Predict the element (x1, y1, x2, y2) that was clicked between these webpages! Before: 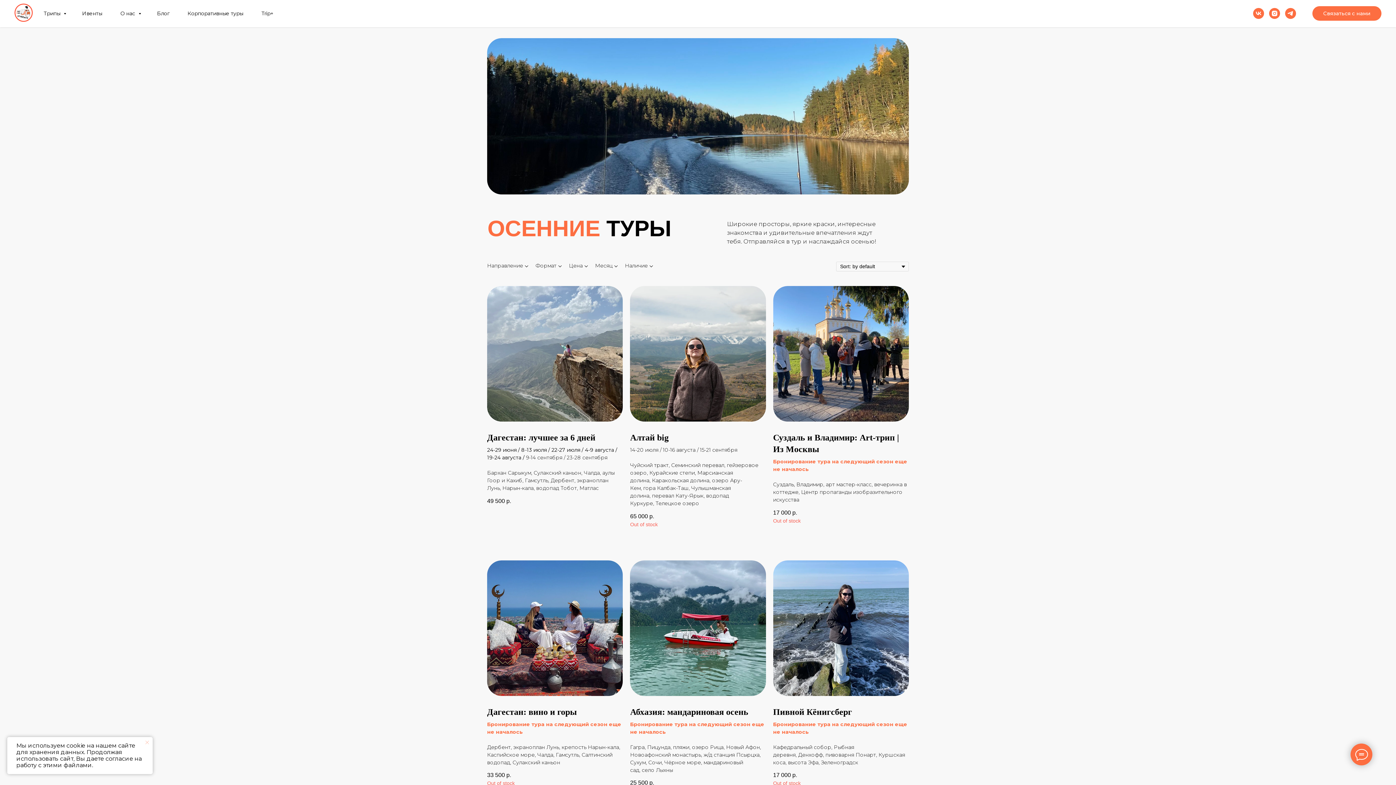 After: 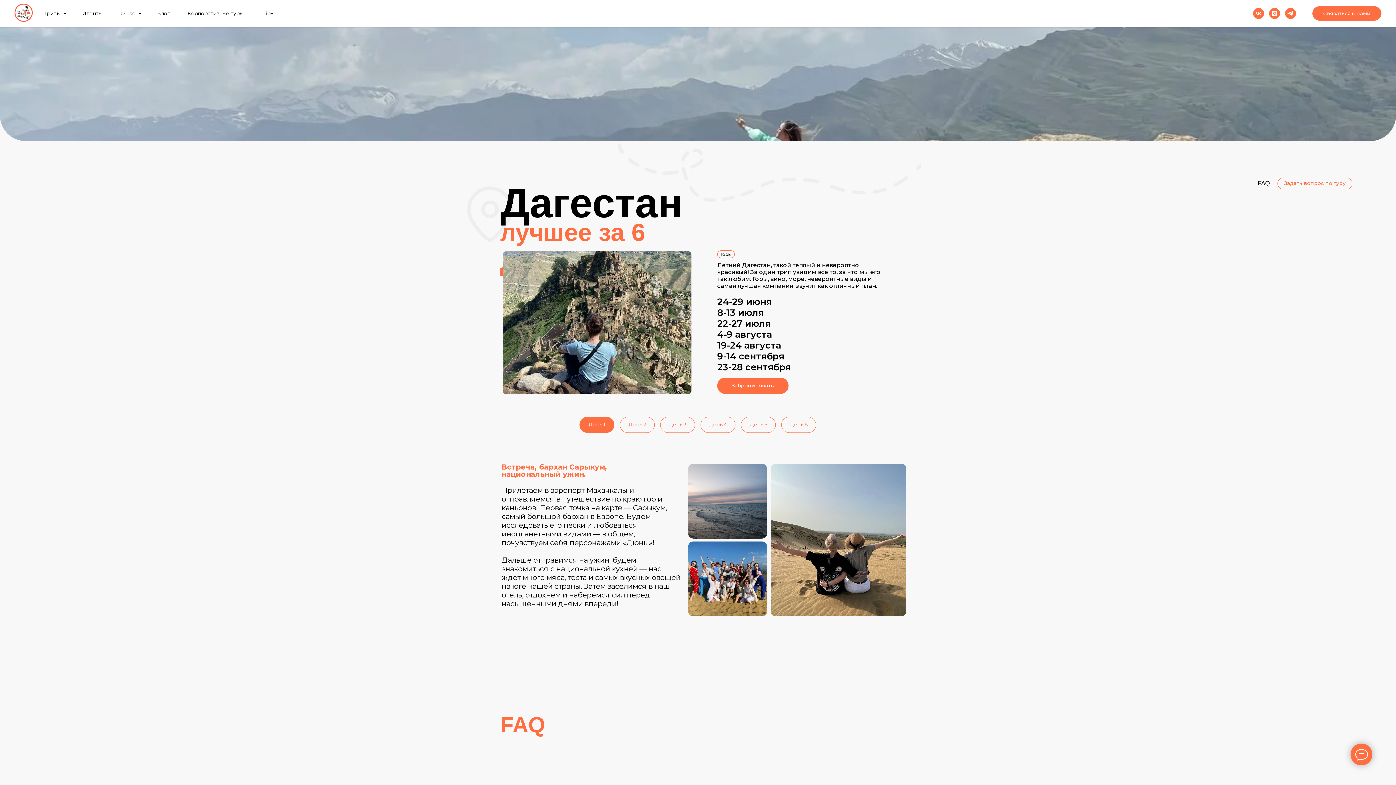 Action: bbox: (487, 286, 623, 504) label: Дагестан: лучшее за 6 дней
24-29 июня / 8-13 июля / 22-27 июля / 4-9 августа / 19-24 августа / 9-14 сентября / 23-28 сентября

Бархан Сарыкум, Сулакский каньон, Чалда, аулы Гоор и Кахиб, Гамсутль, Дербент, экраноплан Лунь, Нарын-кала, водопад Тобот, Матлас
49 500р.